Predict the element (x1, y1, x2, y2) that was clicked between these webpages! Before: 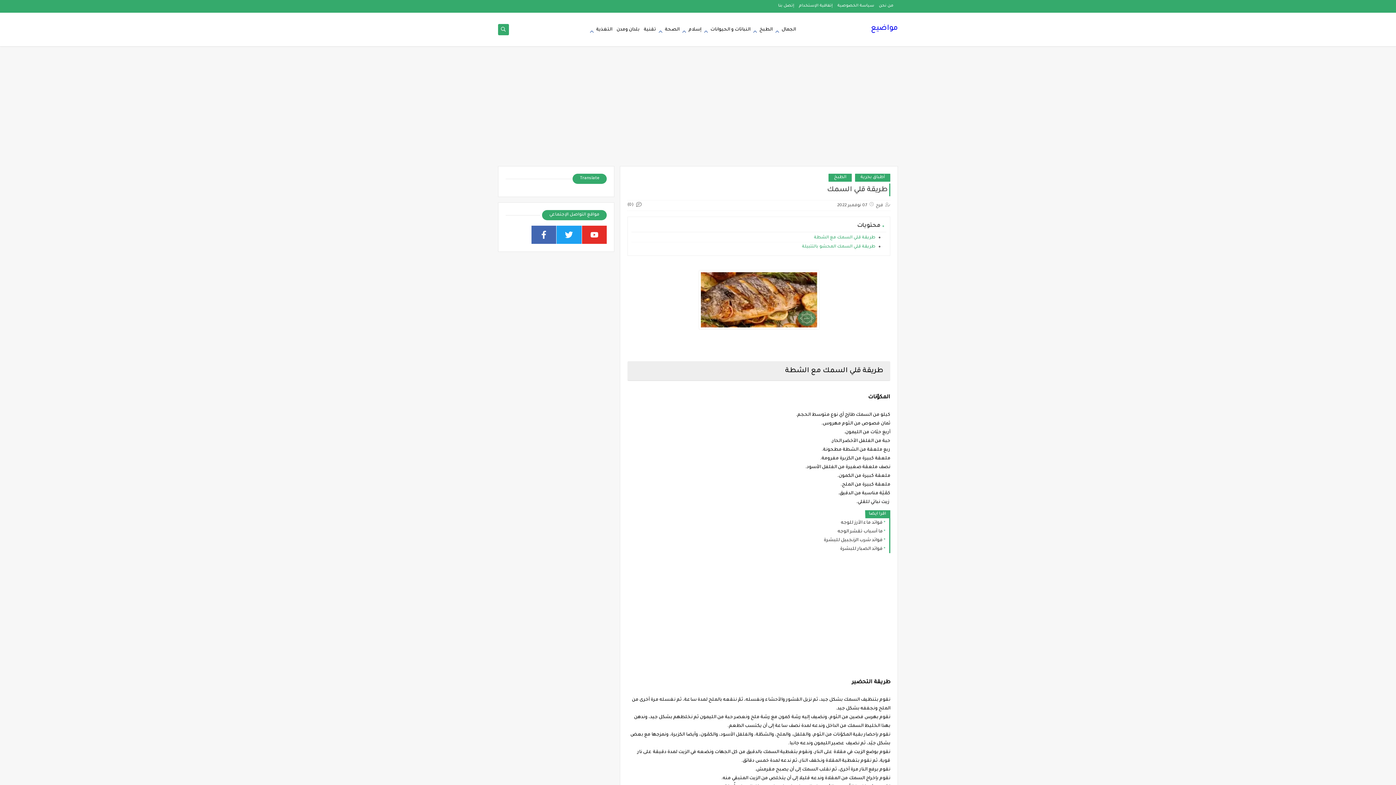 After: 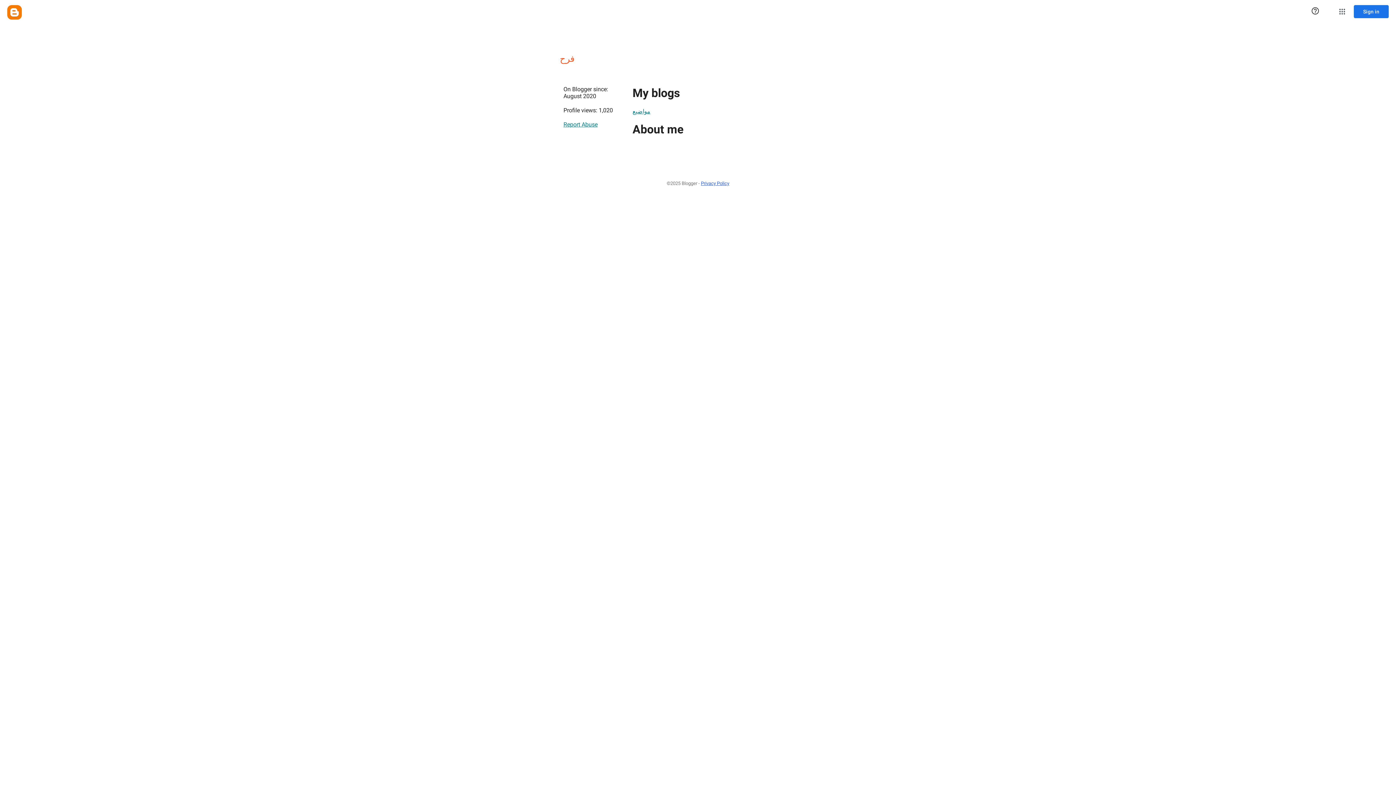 Action: bbox: (876, 203, 883, 208) label: فرح